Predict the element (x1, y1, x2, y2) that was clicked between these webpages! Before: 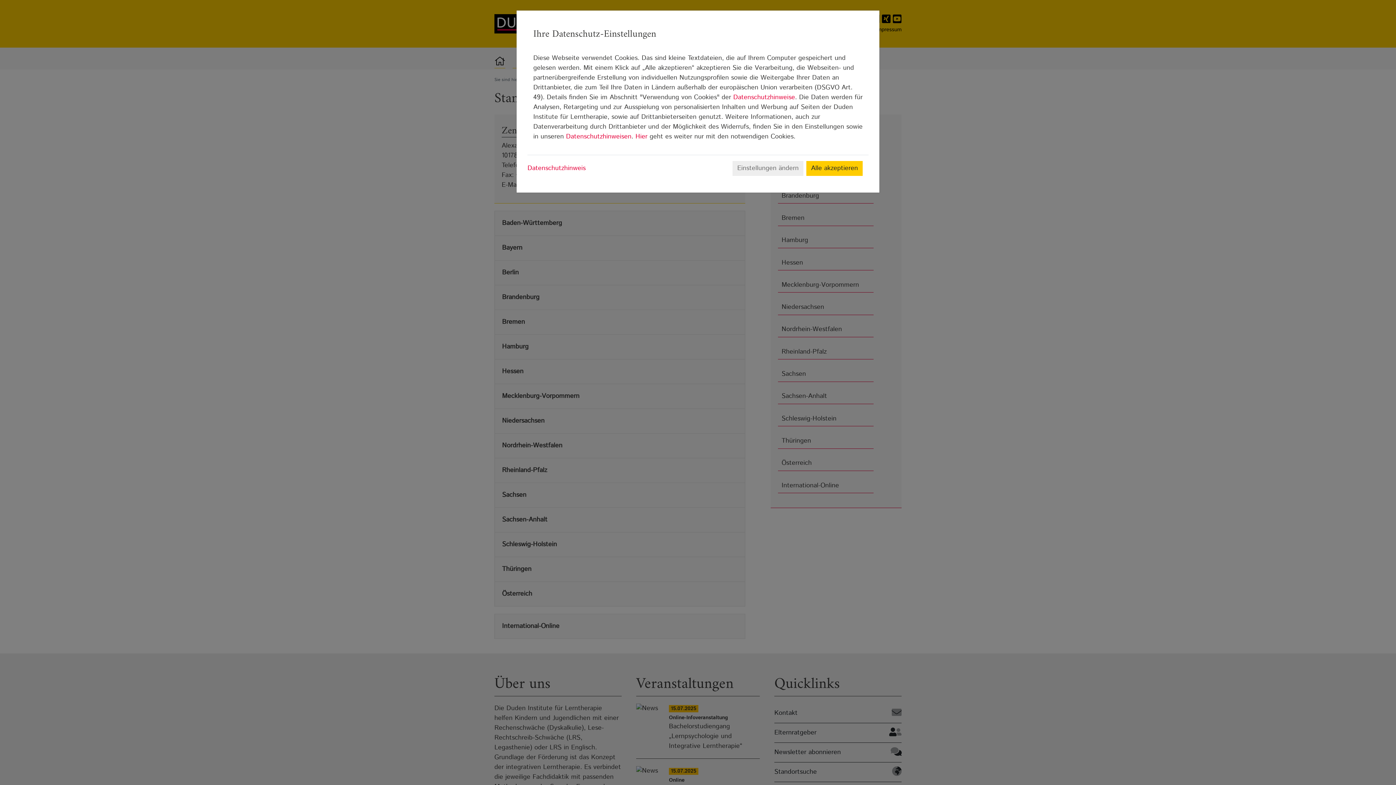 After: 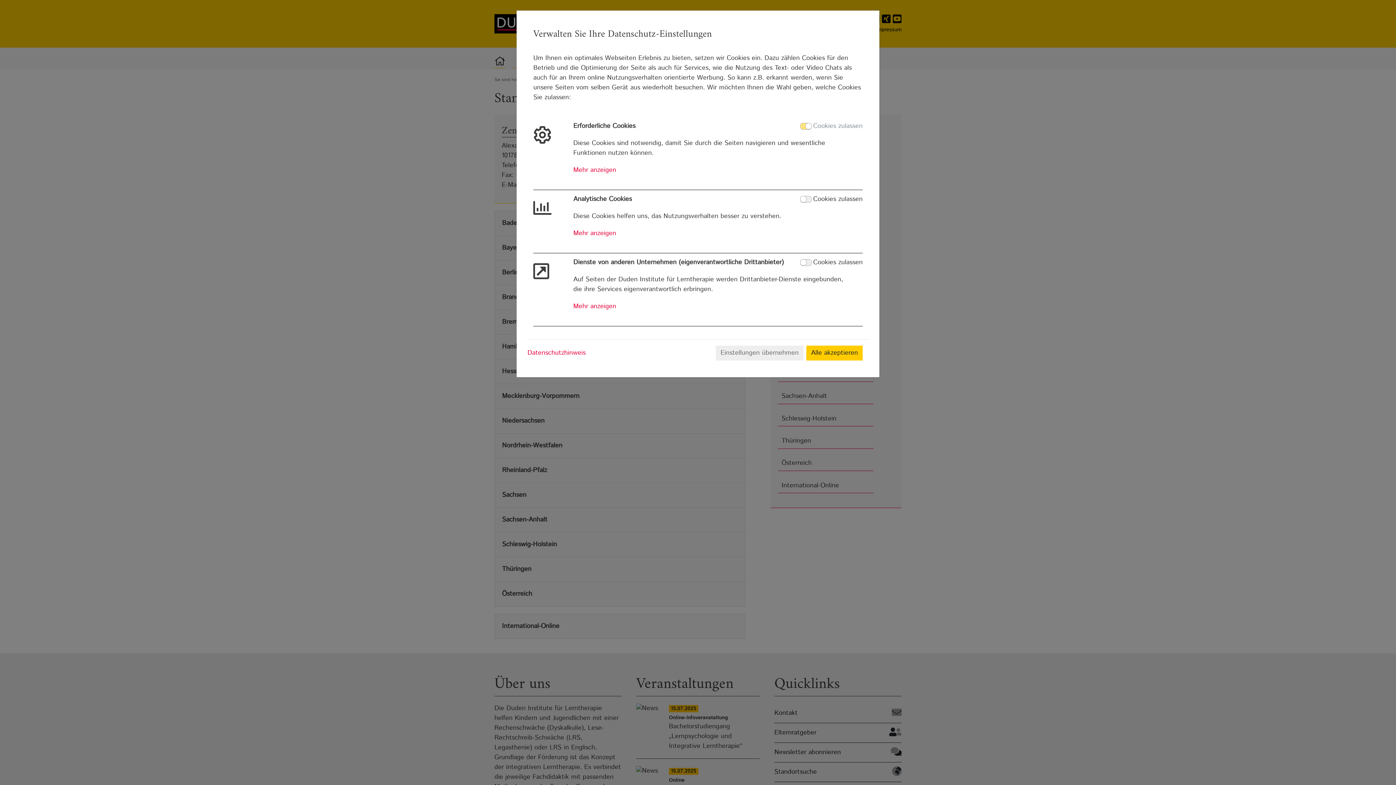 Action: bbox: (732, 161, 803, 176) label: Einstellungen ändern